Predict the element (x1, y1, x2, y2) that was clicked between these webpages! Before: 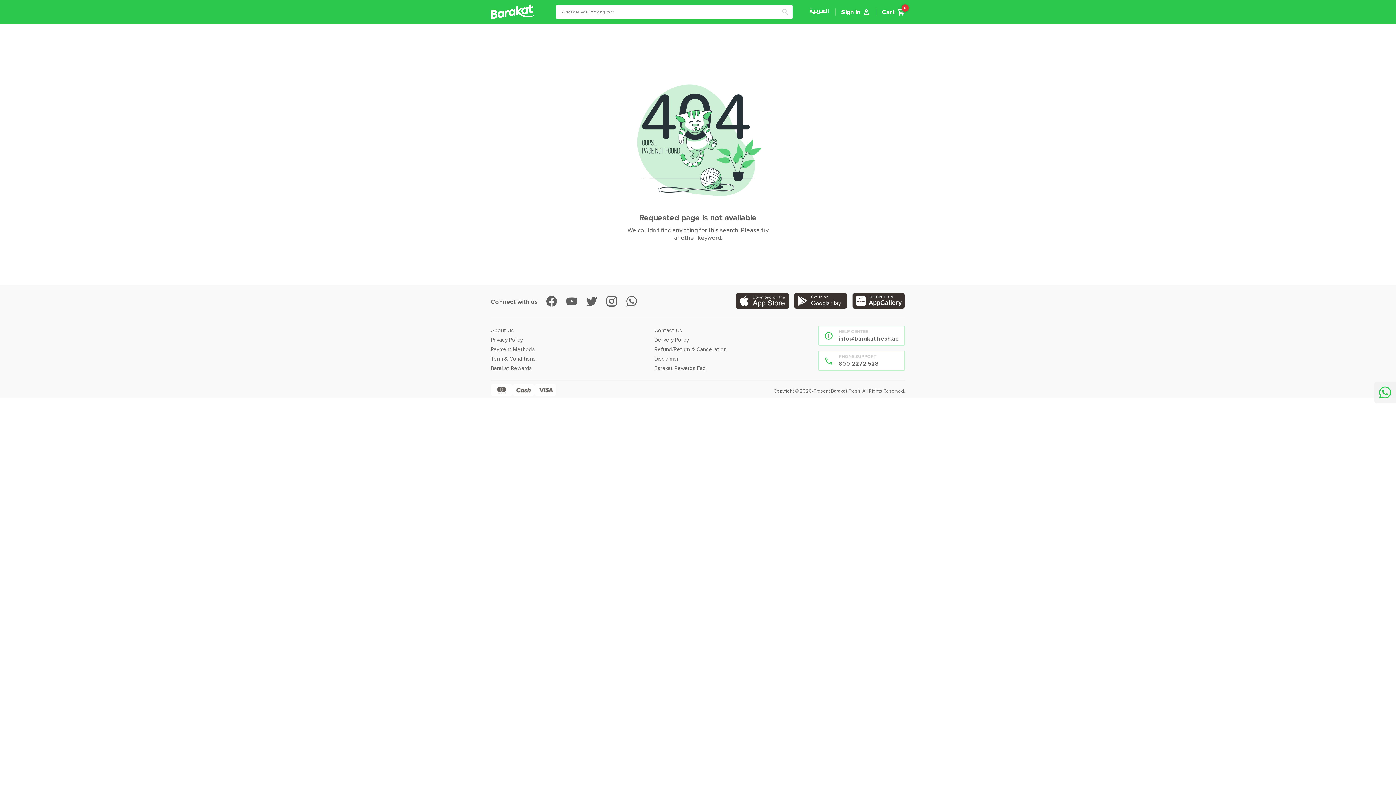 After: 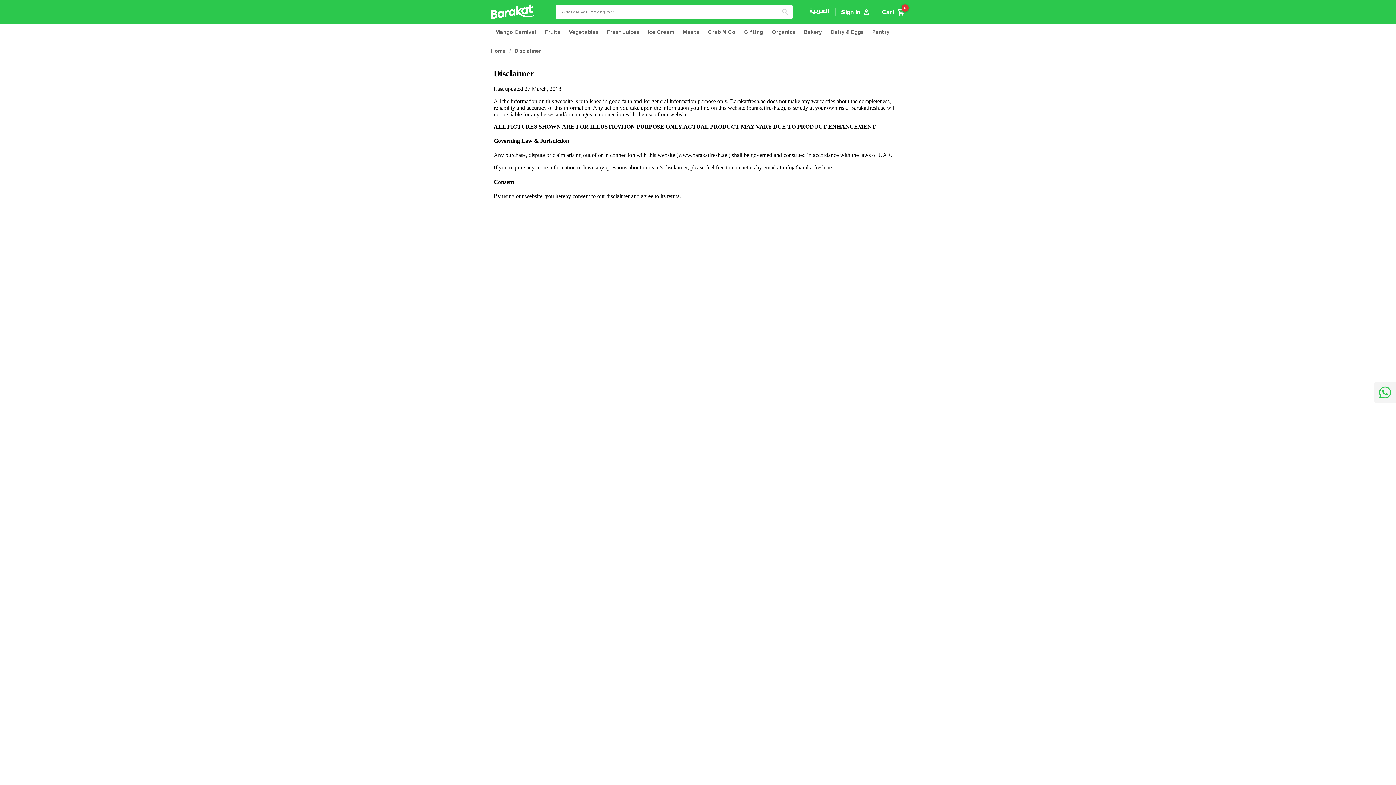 Action: bbox: (654, 354, 818, 363) label: Disclaimer